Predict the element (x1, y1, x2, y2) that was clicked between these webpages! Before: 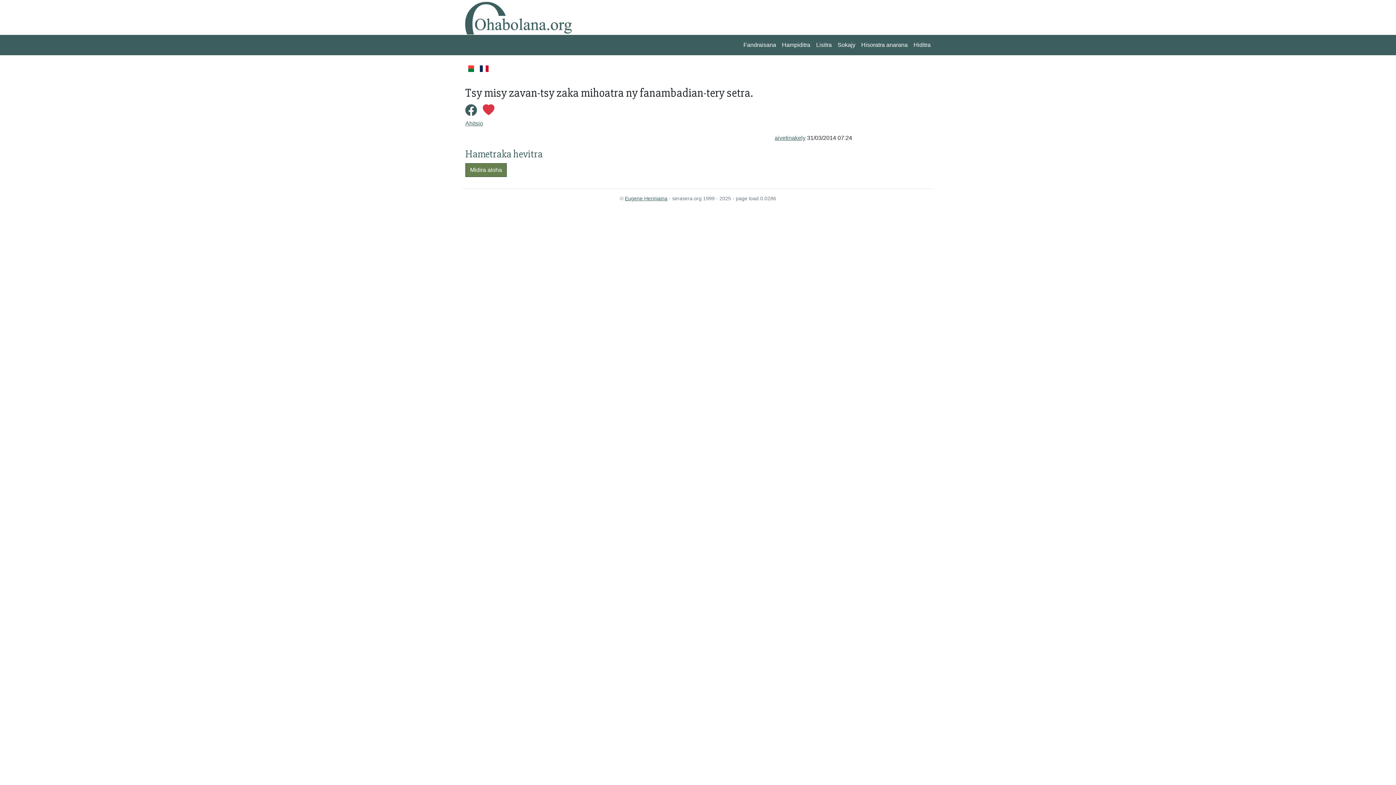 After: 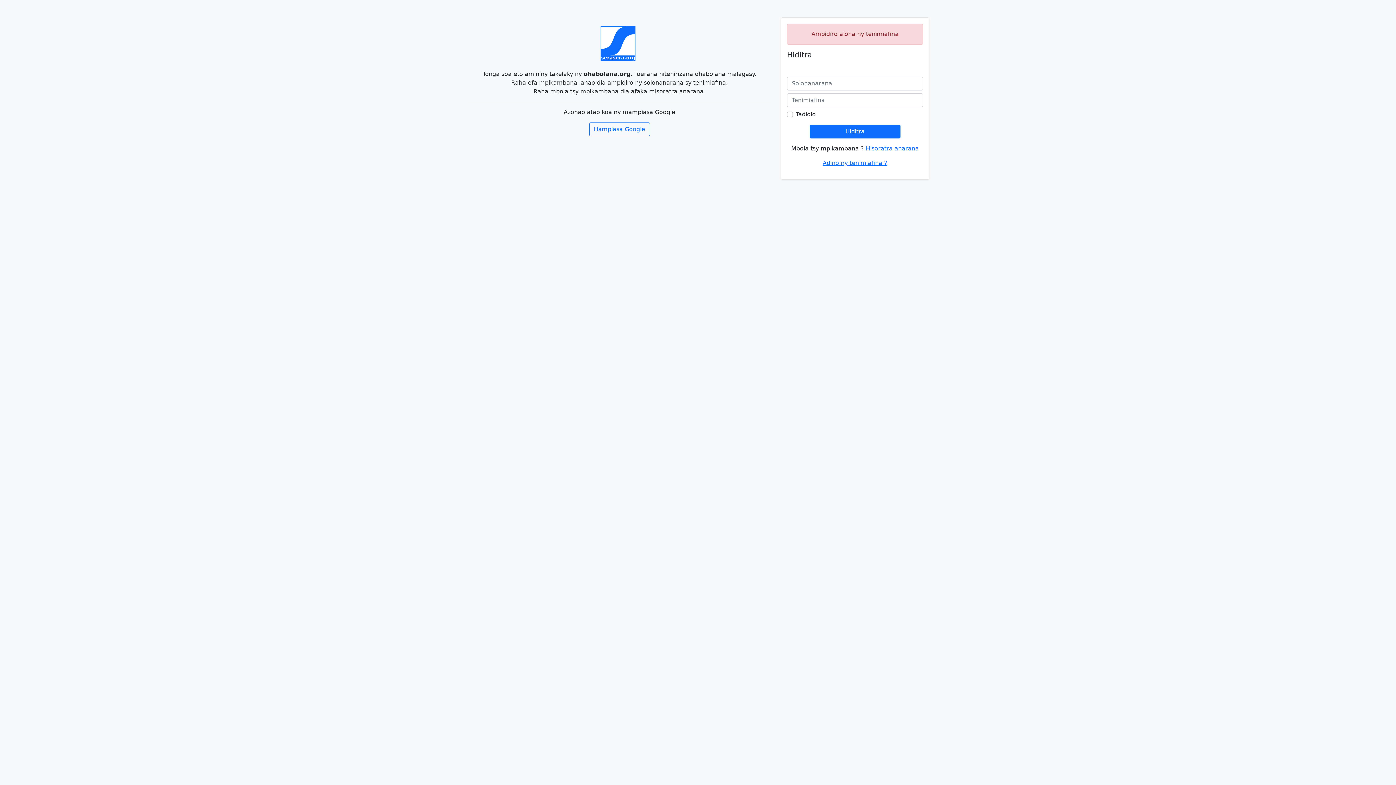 Action: bbox: (779, 37, 813, 52) label: Hampiditra